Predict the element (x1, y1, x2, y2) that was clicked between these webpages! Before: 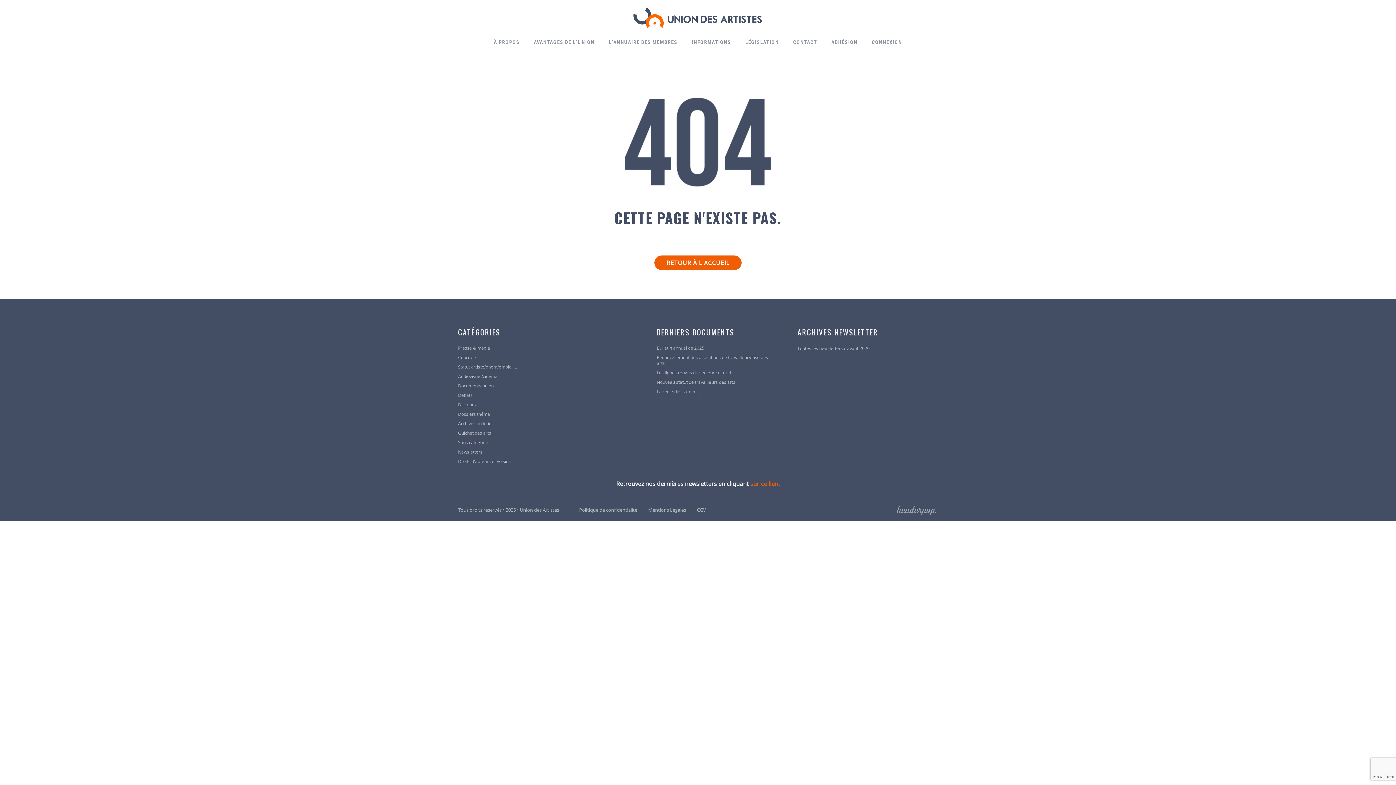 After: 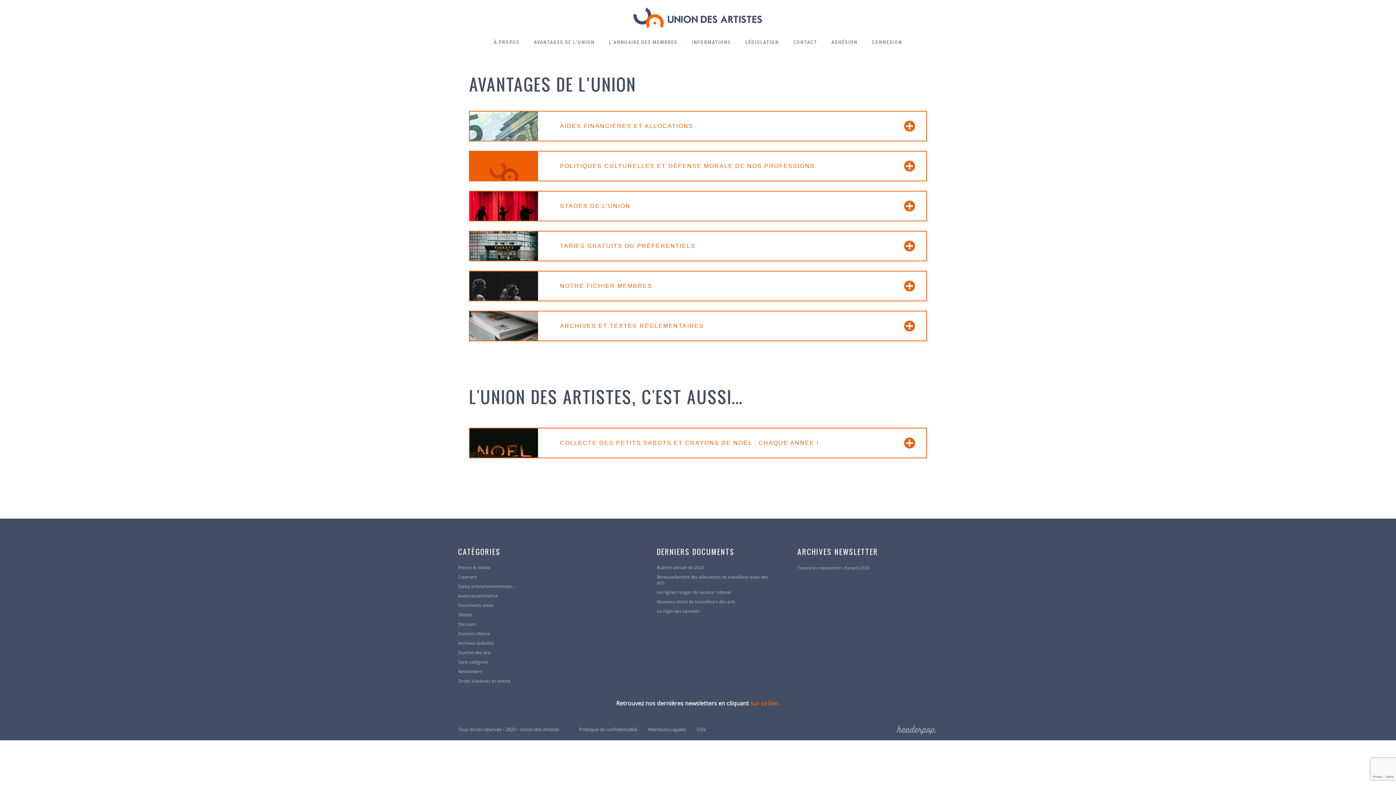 Action: bbox: (534, 32, 594, 52) label: AVANTAGES DE L’UNION